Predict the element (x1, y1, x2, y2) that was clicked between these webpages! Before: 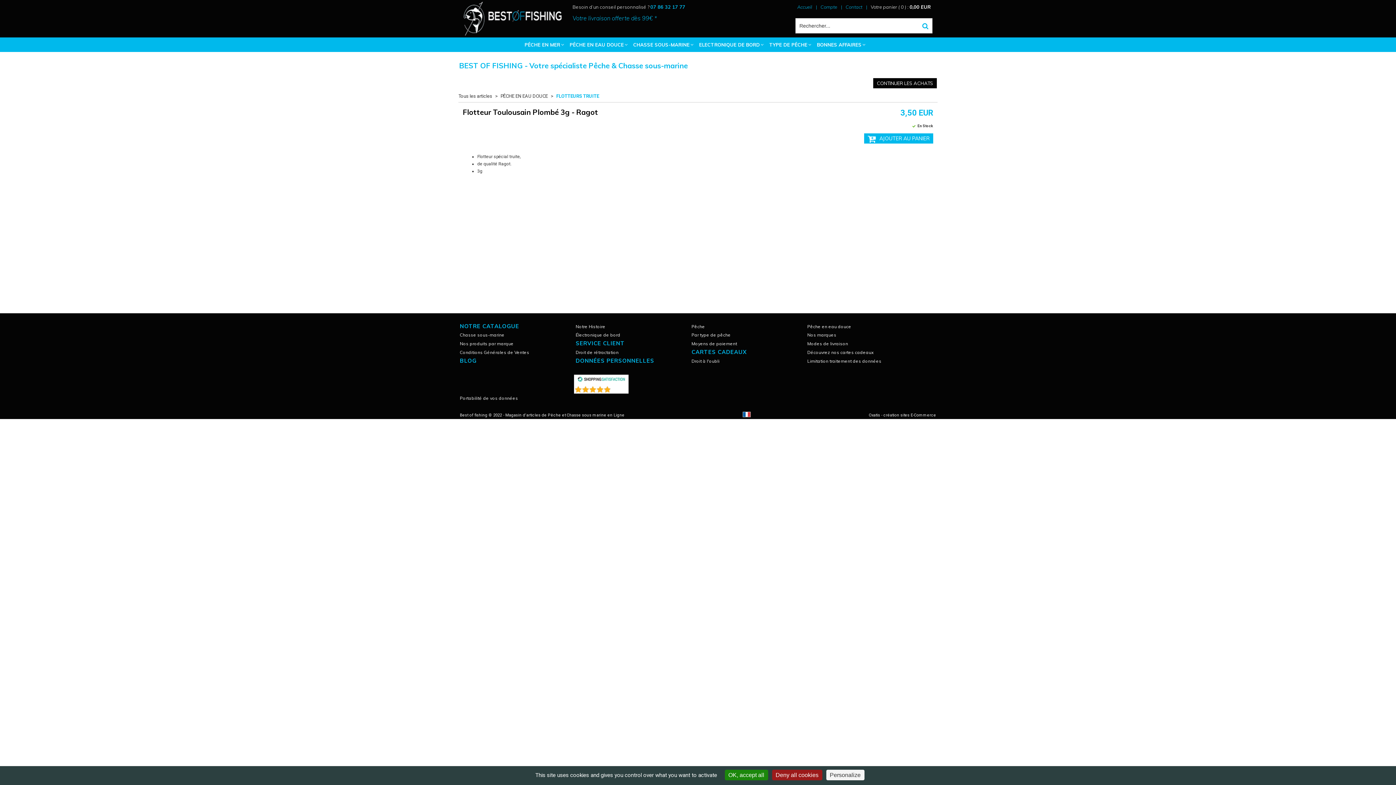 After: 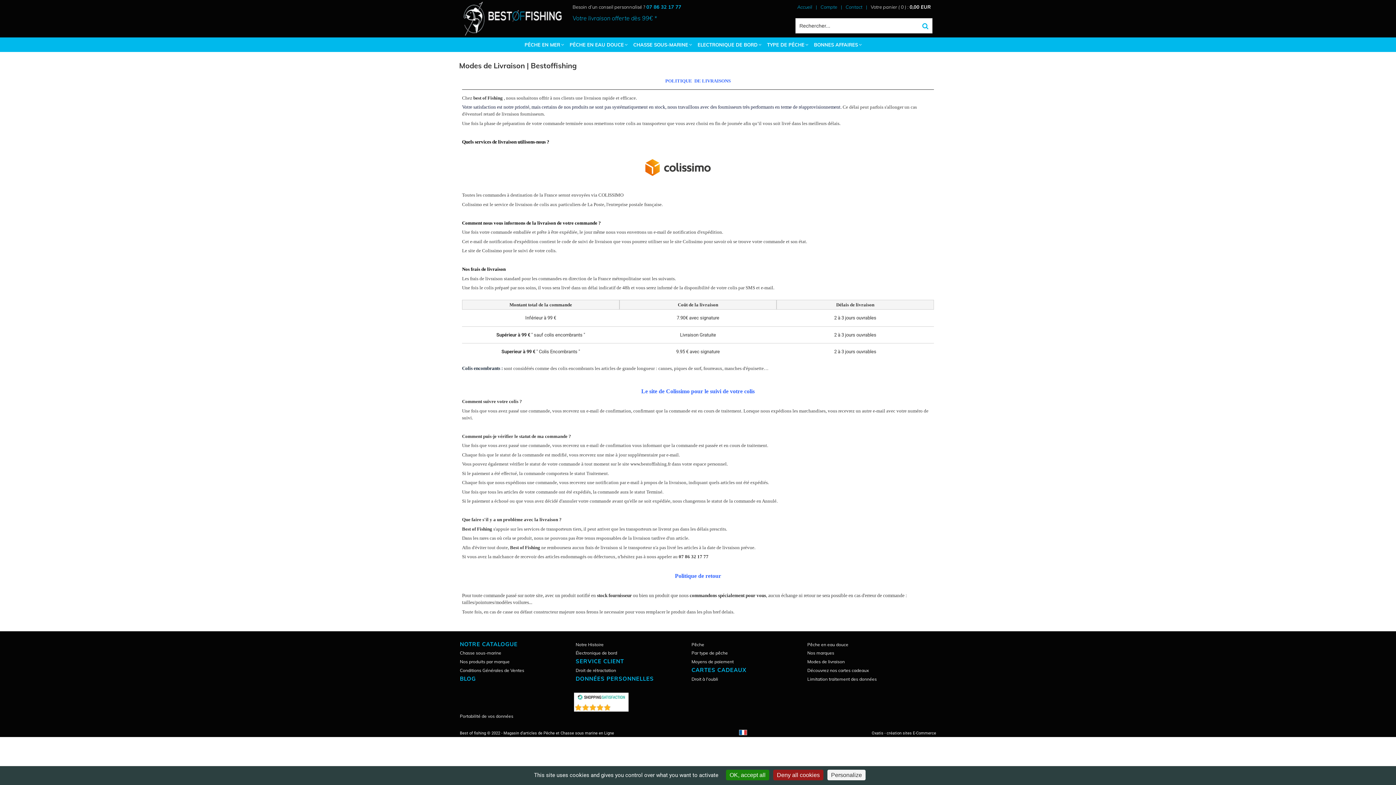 Action: bbox: (805, 339, 850, 348) label: Modes de livraison